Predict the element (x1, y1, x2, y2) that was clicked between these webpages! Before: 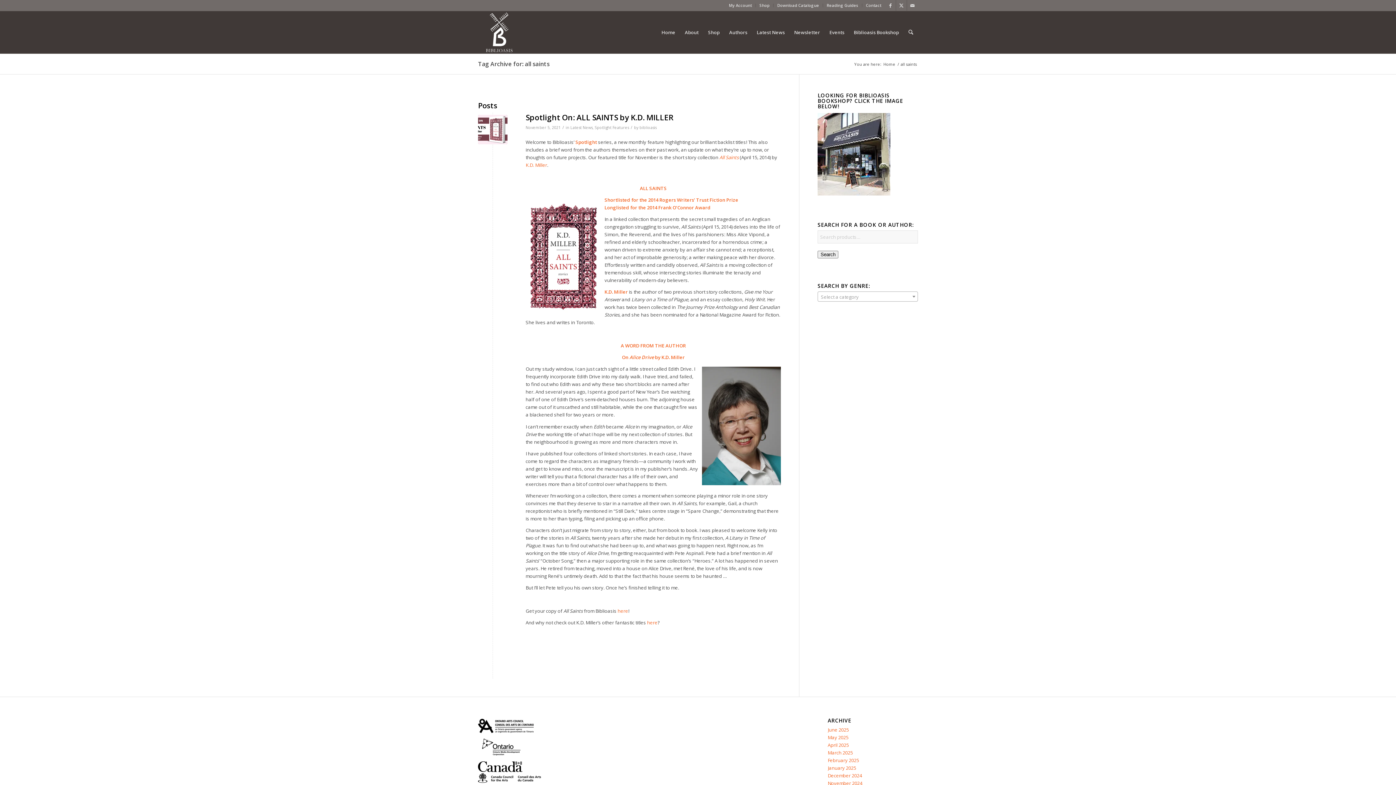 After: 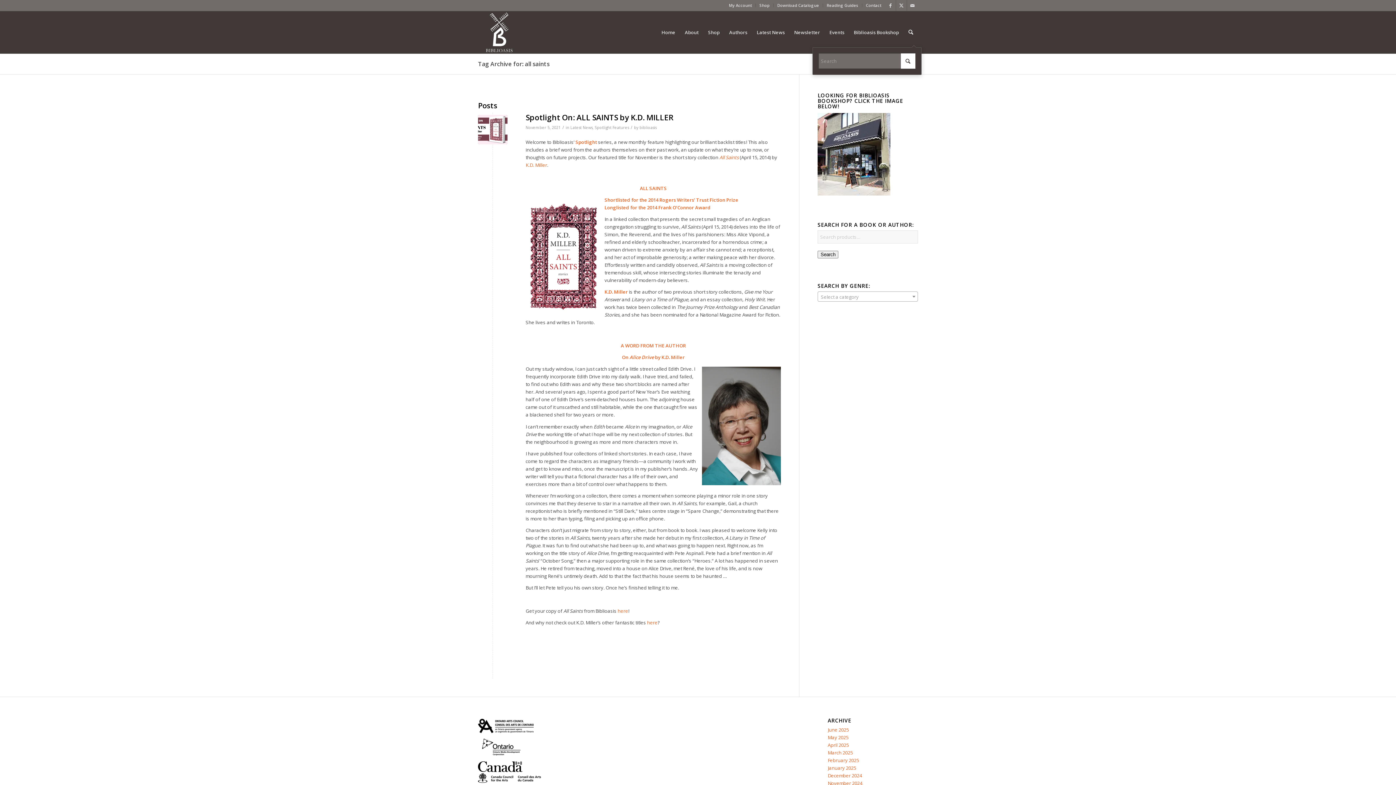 Action: label: Search bbox: (903, 11, 918, 53)